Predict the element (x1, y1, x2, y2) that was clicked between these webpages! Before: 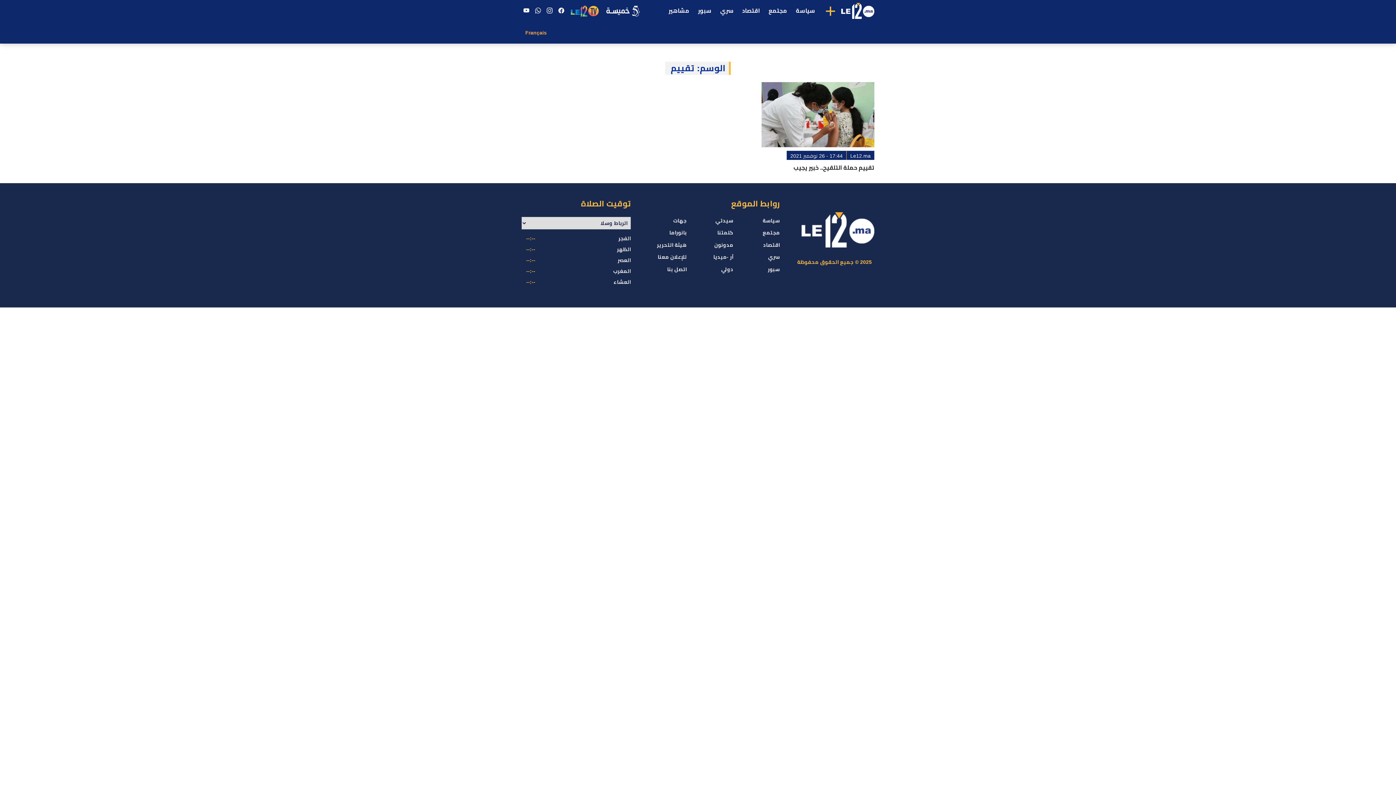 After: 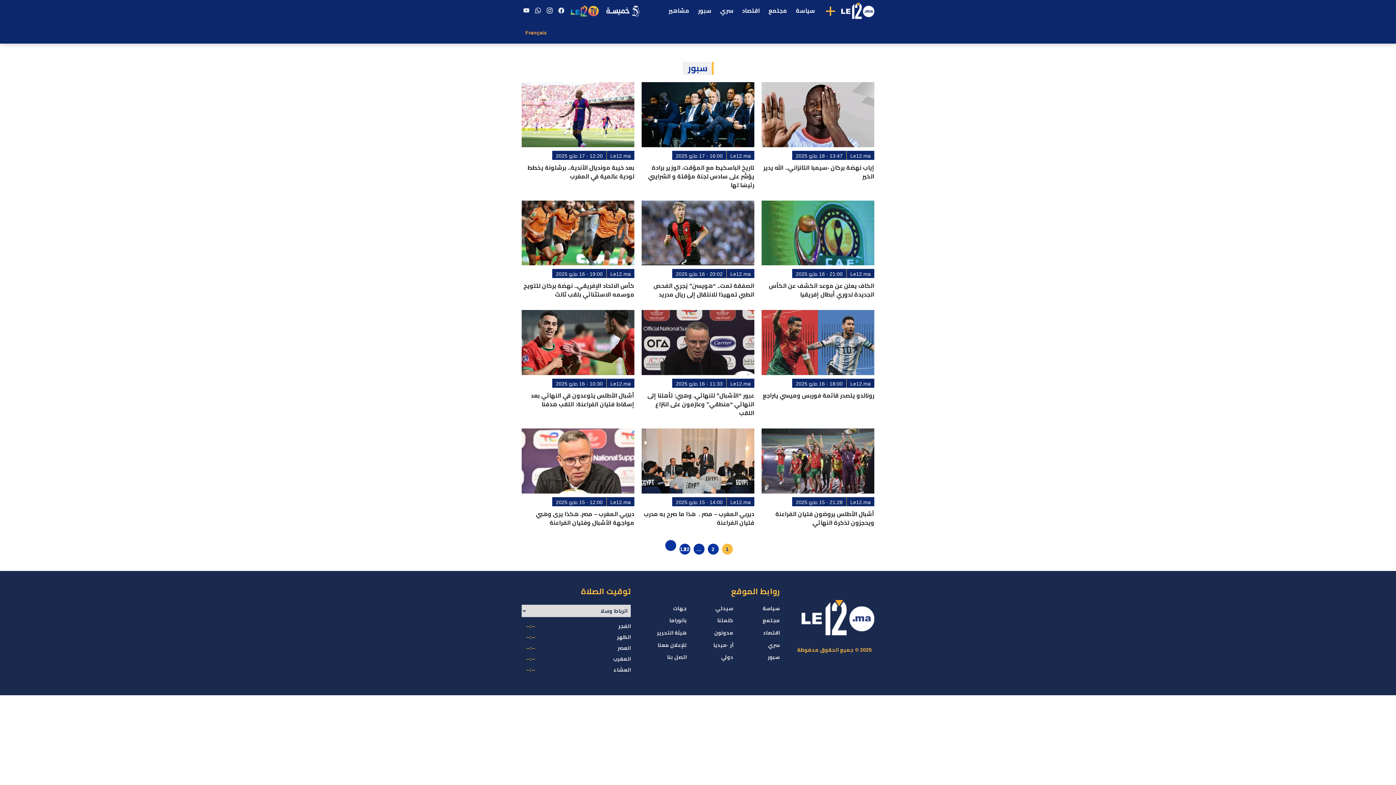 Action: bbox: (693, 0, 716, 21) label: سبور